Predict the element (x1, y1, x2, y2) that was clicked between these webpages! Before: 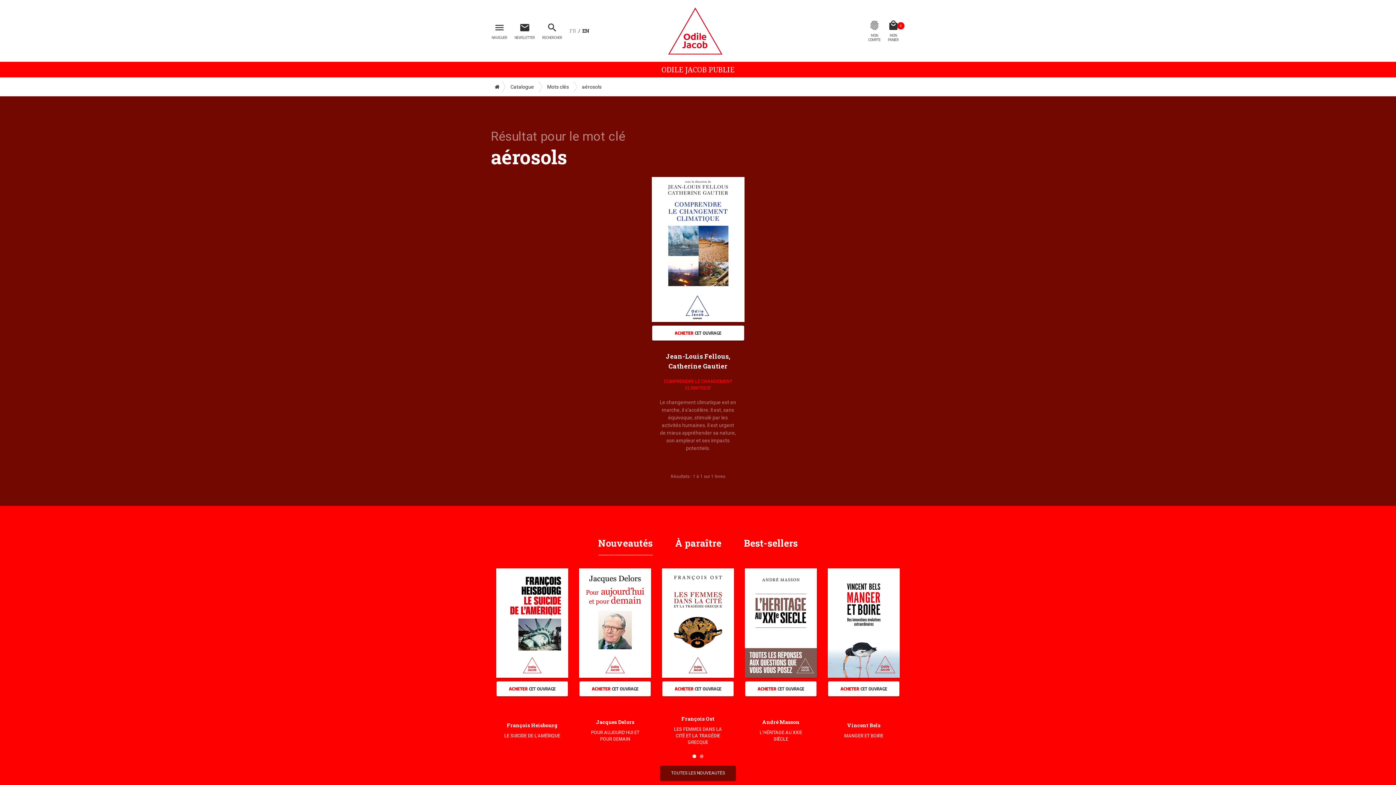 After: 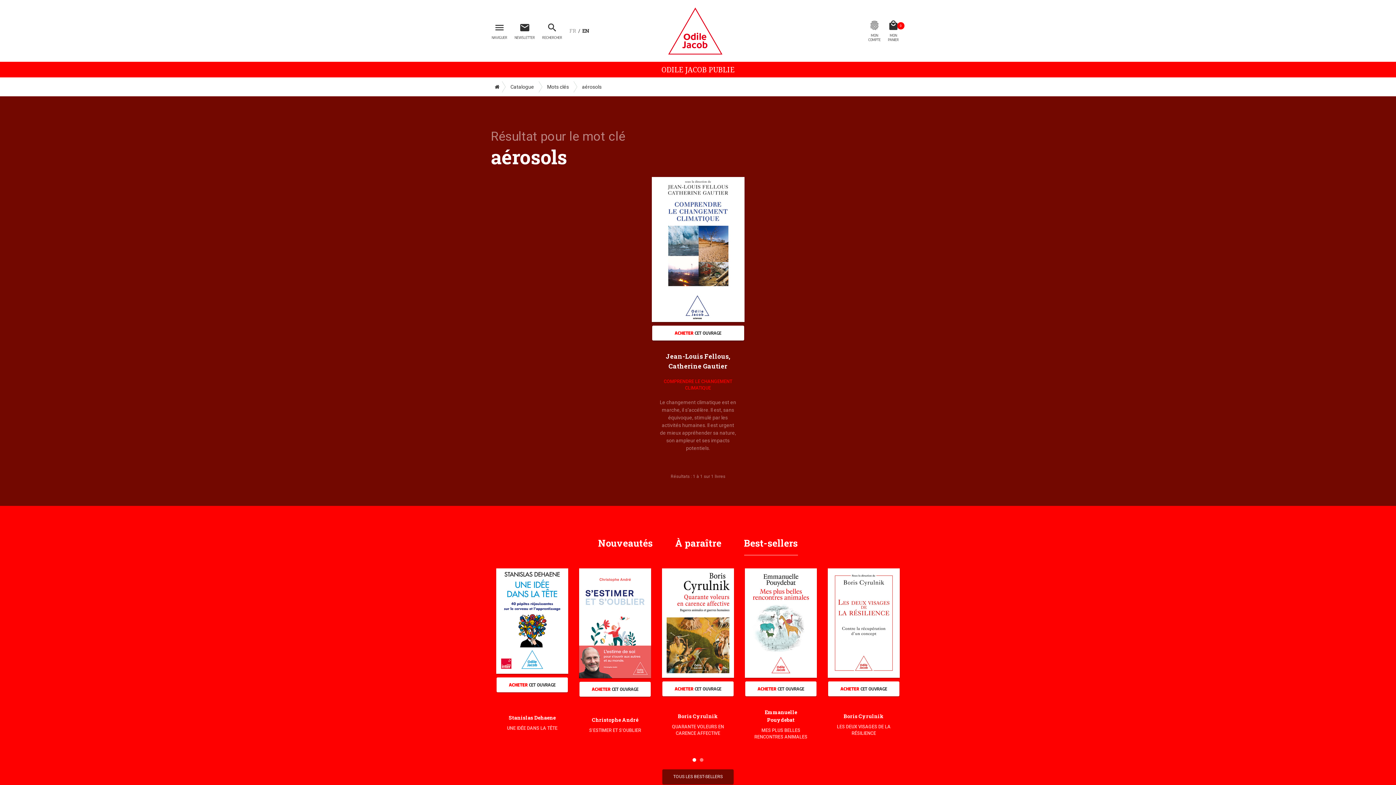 Action: label: Best-sellers bbox: (733, 531, 808, 555)